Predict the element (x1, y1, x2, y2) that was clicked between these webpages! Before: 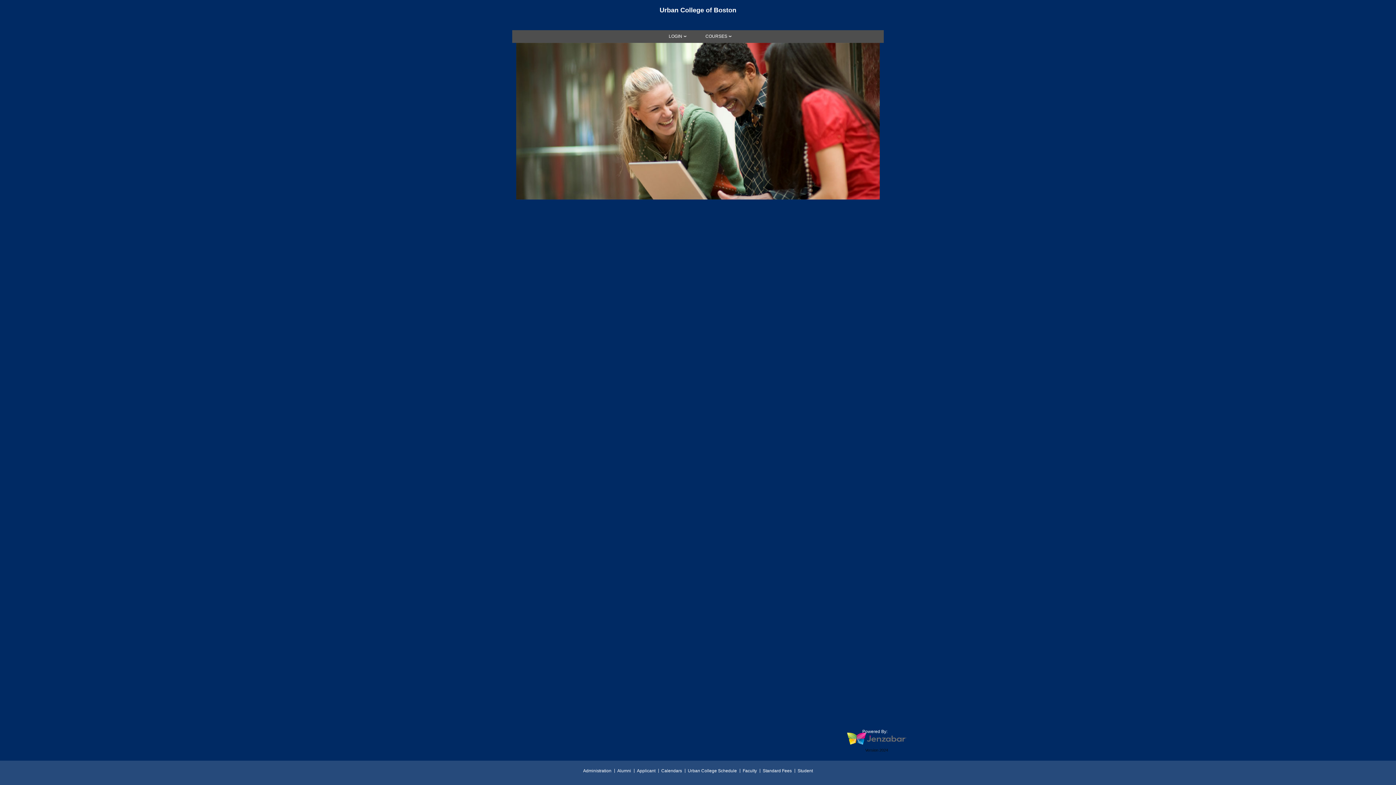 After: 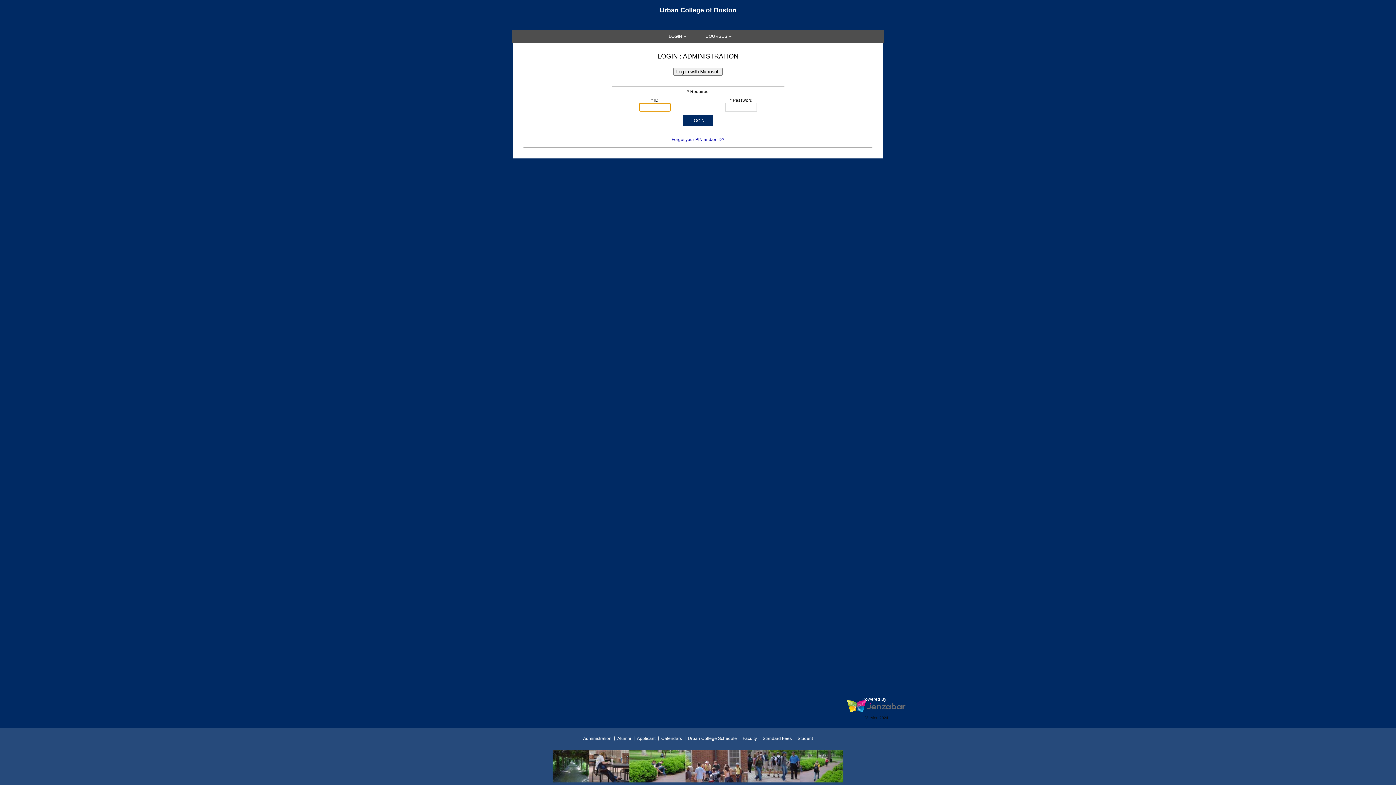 Action: bbox: (583, 768, 611, 774) label: Administration